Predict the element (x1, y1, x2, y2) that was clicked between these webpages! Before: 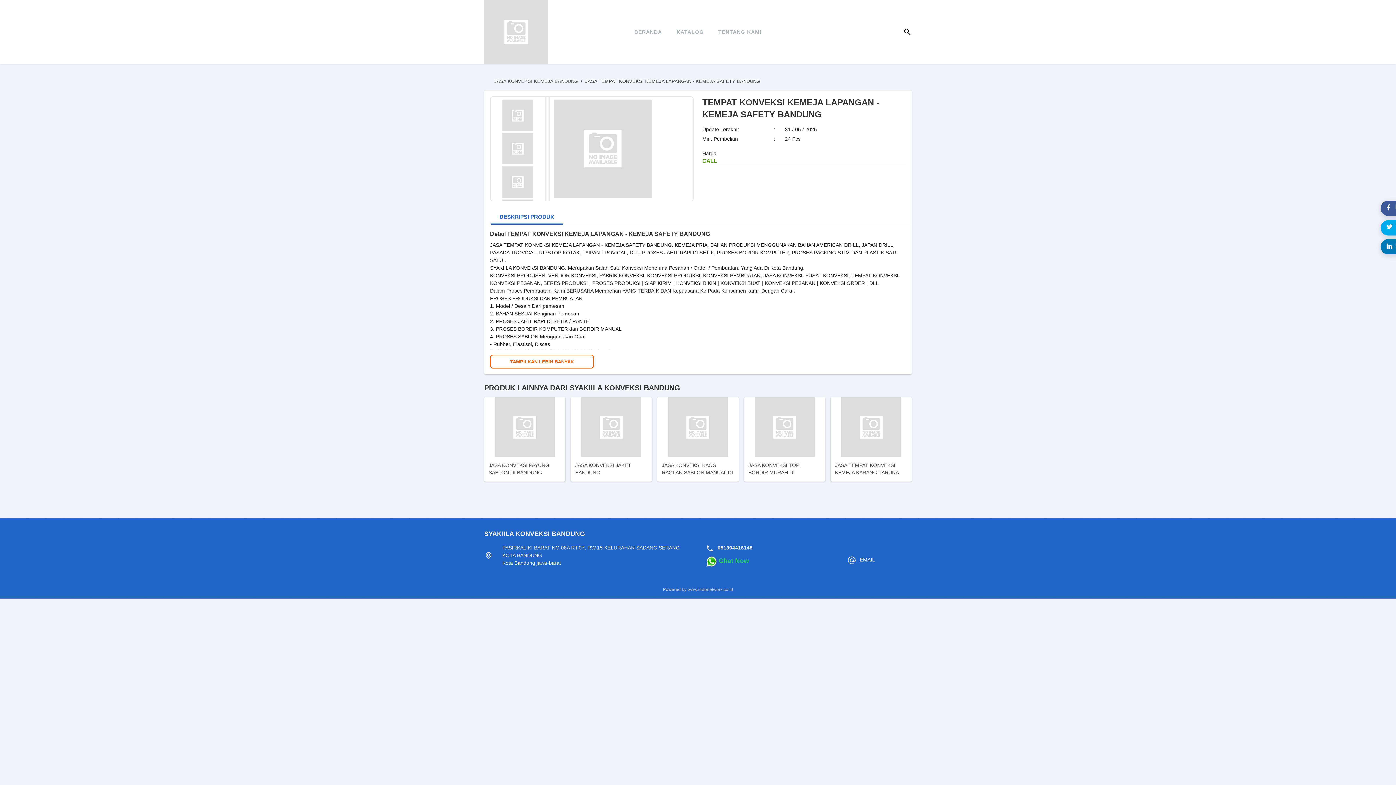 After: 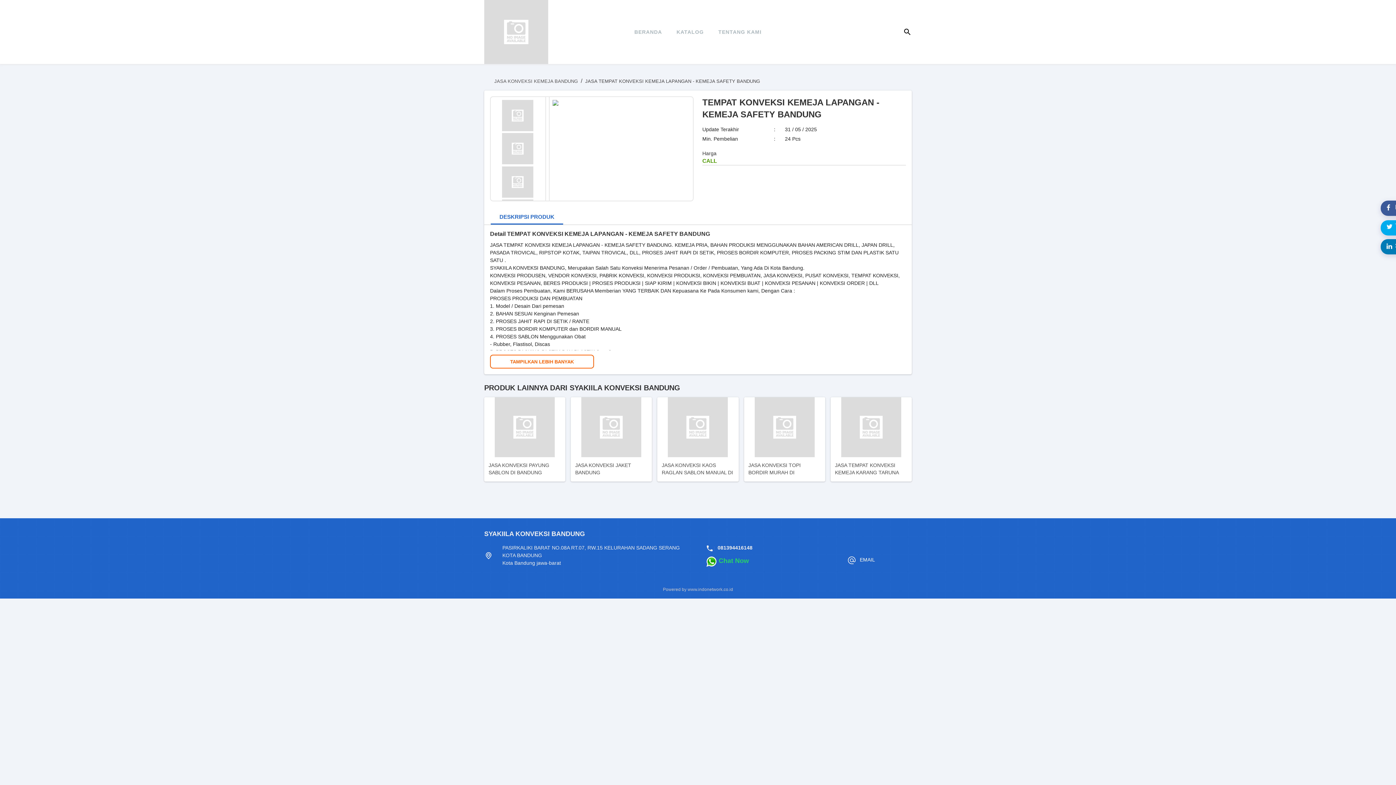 Action: bbox: (493, 100, 541, 131)